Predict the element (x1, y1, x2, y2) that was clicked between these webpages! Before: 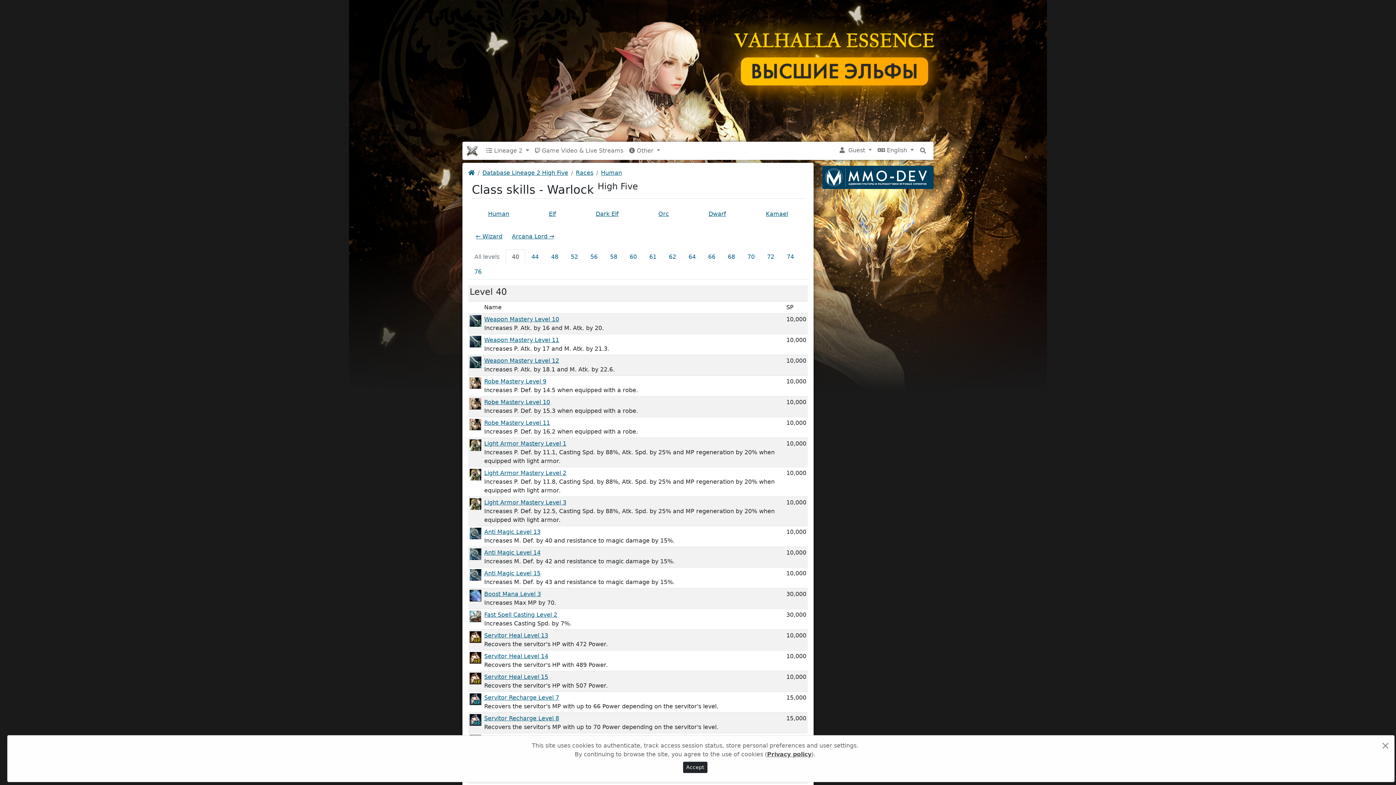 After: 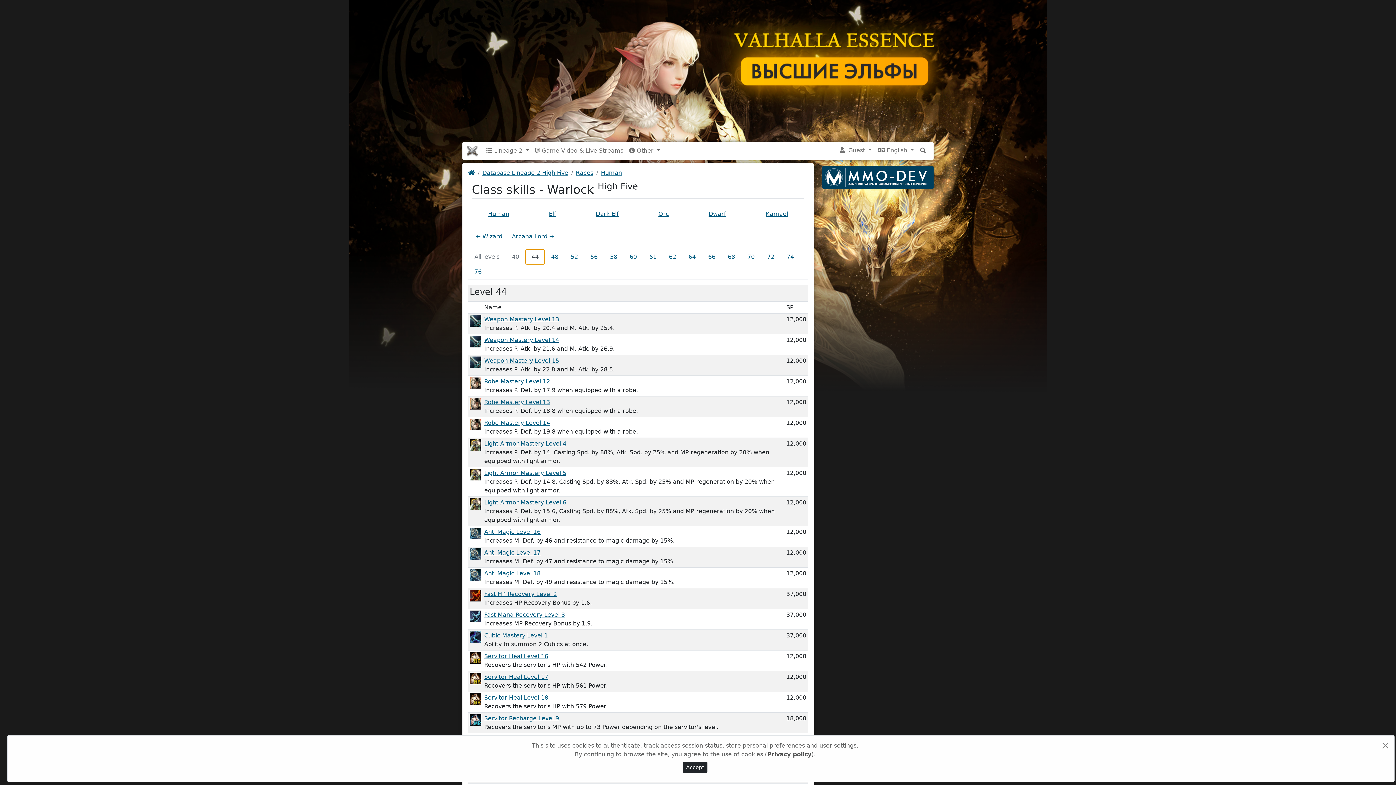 Action: bbox: (525, 249, 545, 264) label: 44